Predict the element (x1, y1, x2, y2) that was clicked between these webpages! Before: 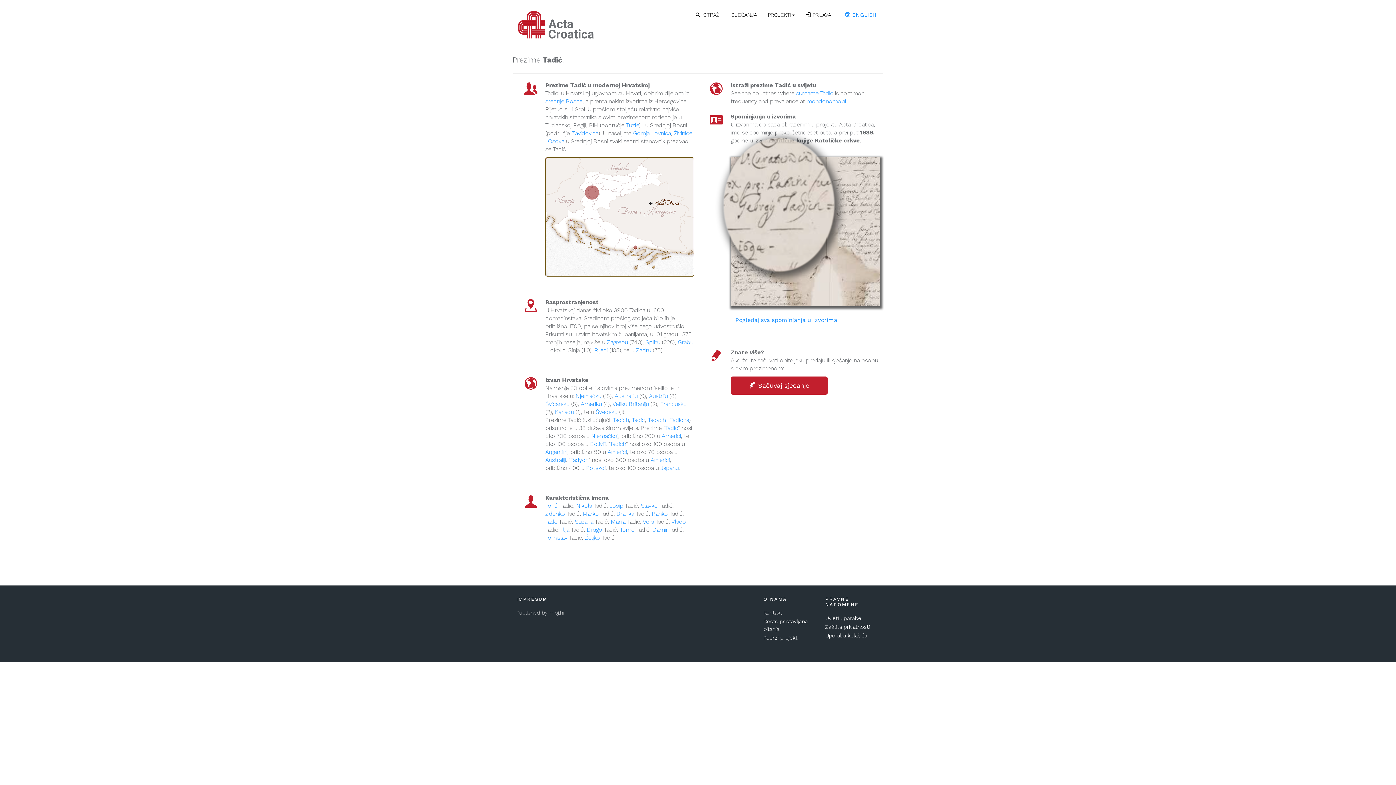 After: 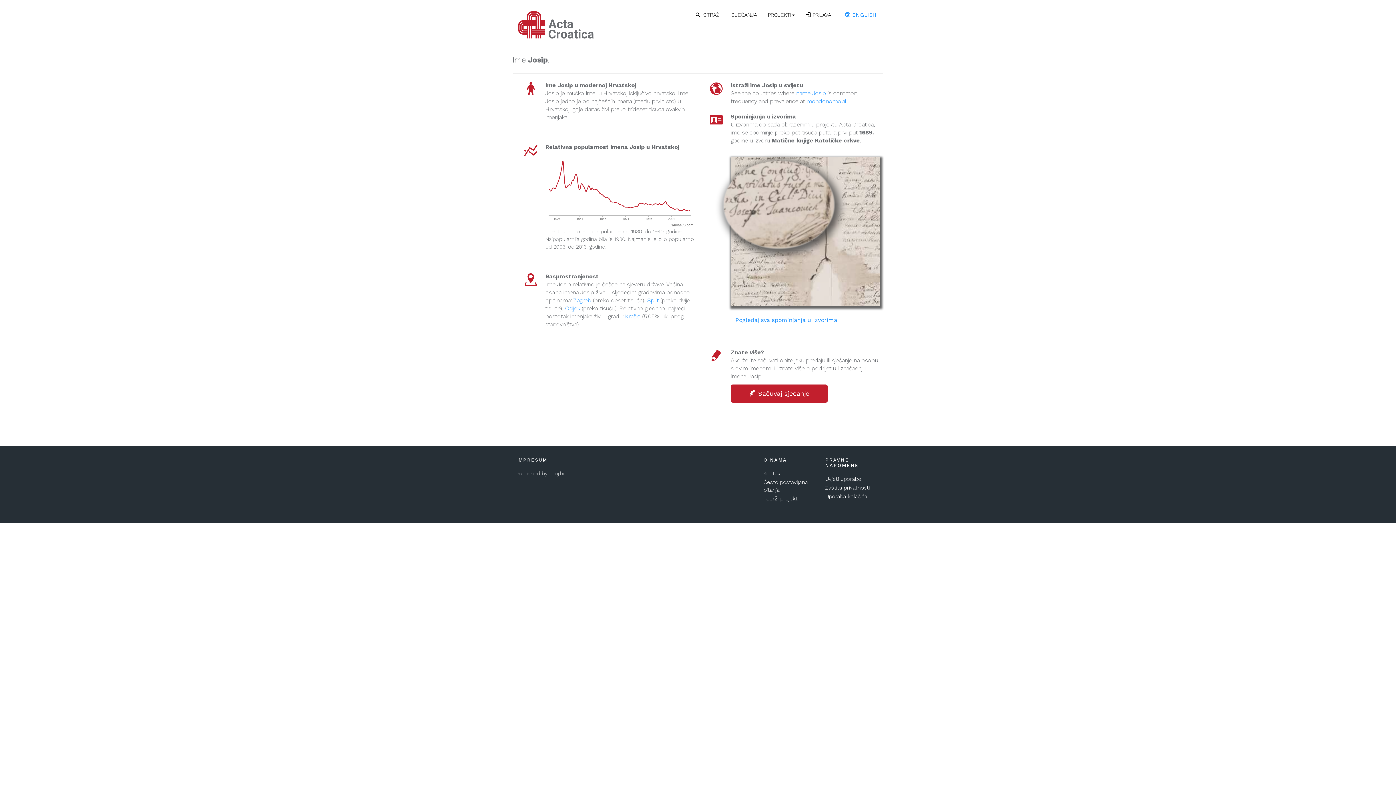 Action: label: Josip bbox: (609, 502, 623, 509)